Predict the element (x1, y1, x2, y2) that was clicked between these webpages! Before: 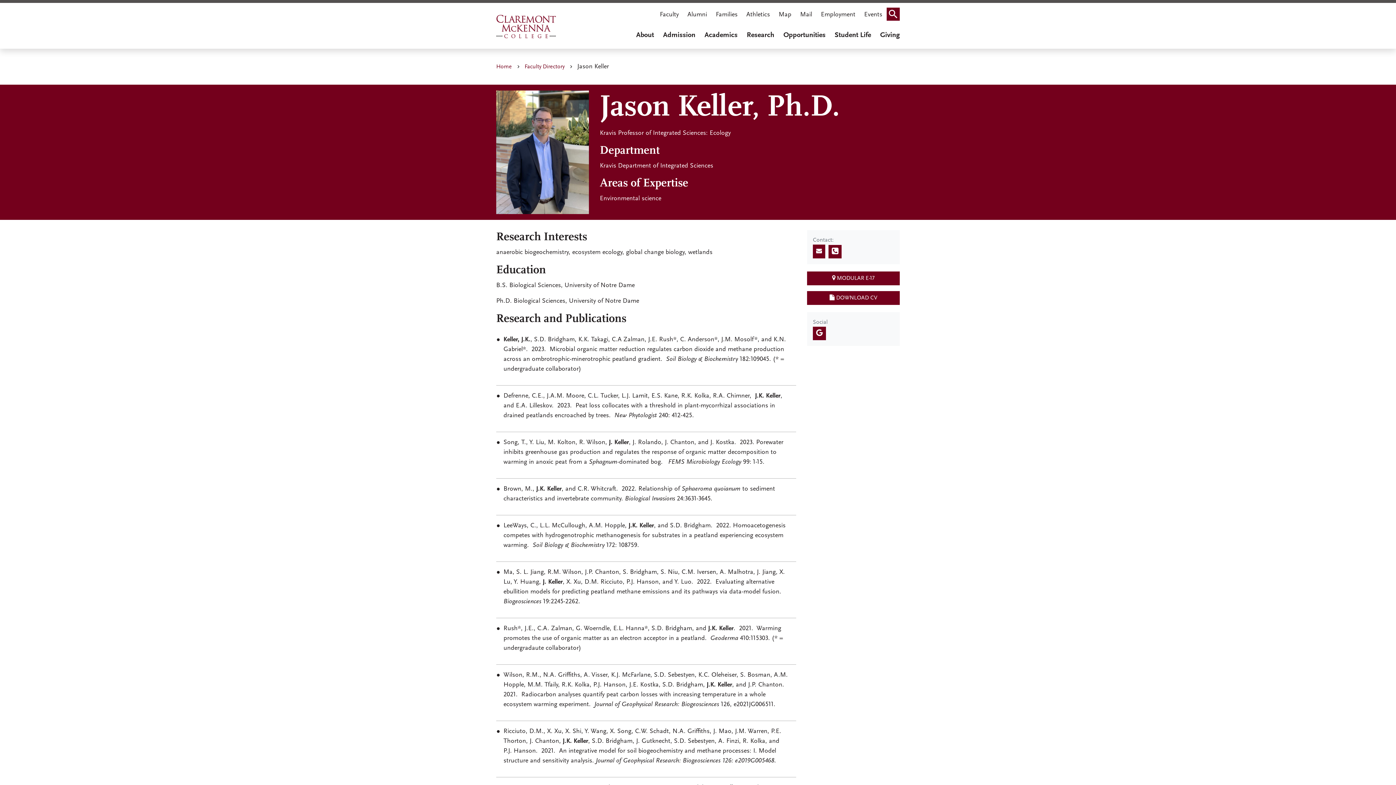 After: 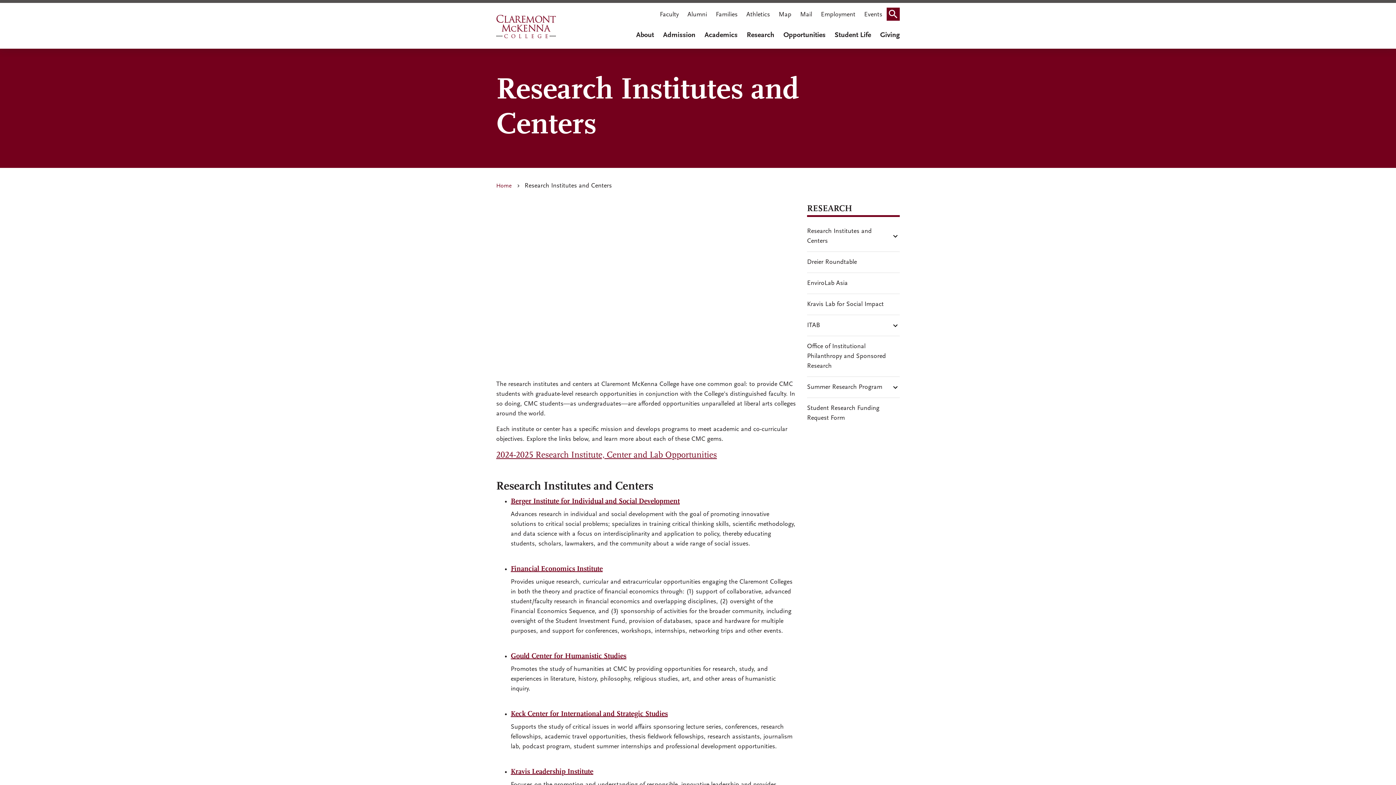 Action: bbox: (737, 23, 774, 46) label: Research